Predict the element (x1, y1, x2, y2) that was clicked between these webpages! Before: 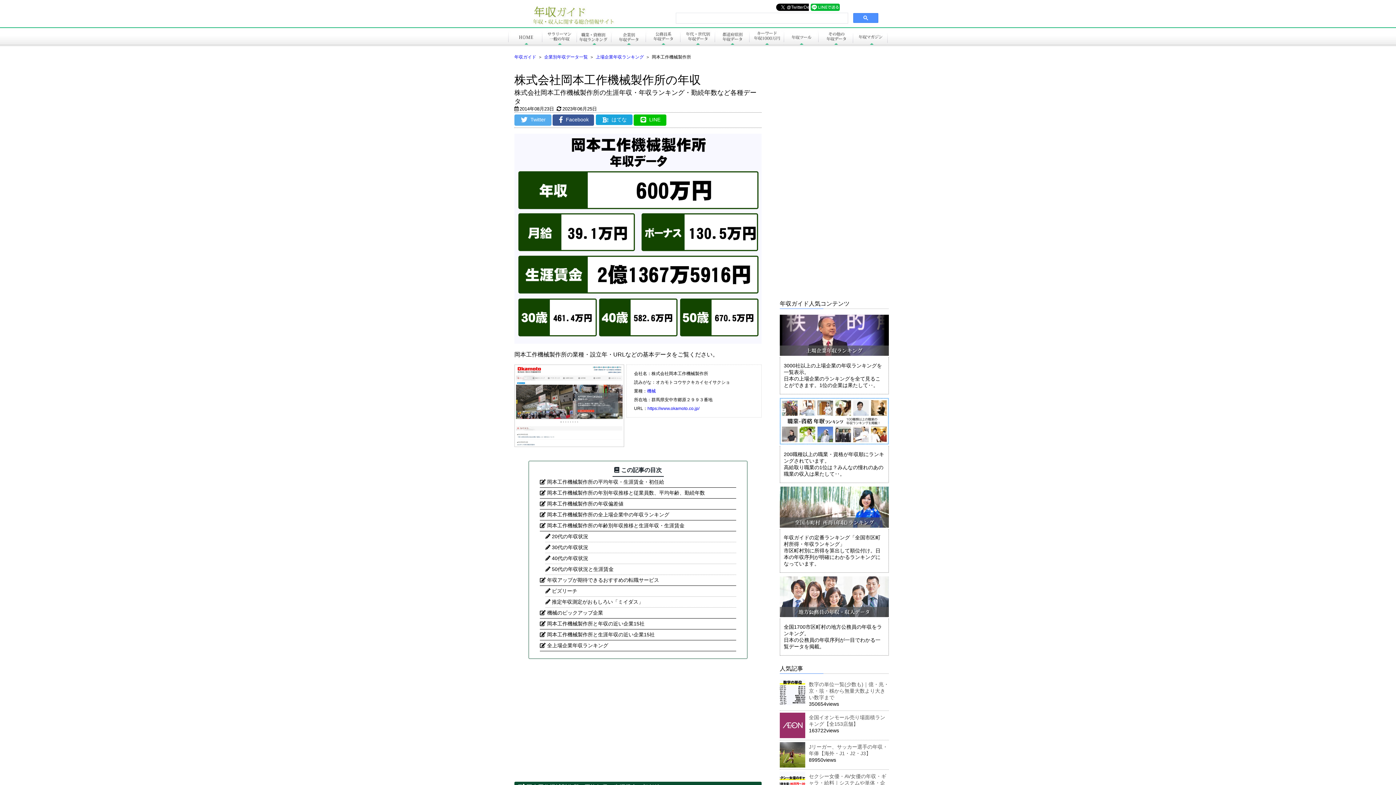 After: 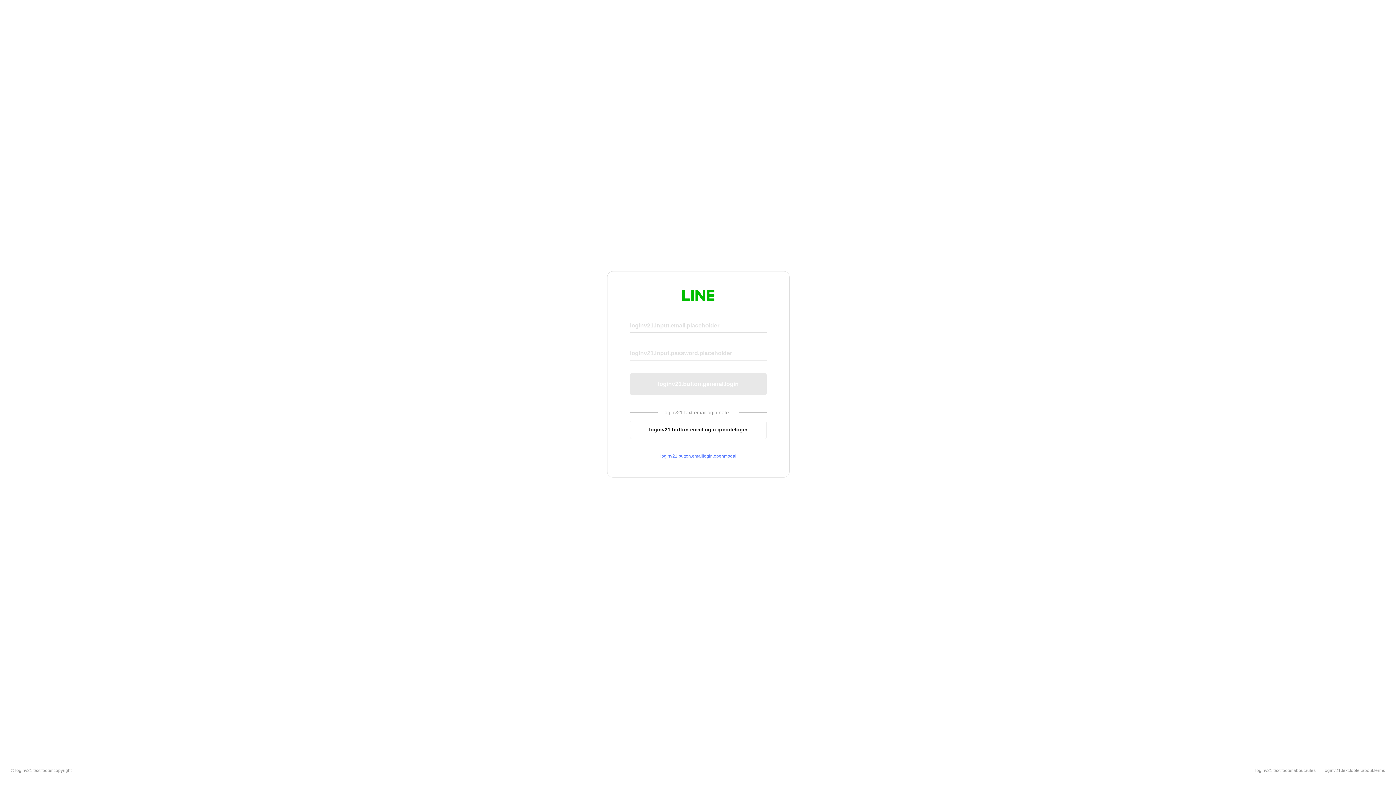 Action: bbox: (810, 5, 840, 12)